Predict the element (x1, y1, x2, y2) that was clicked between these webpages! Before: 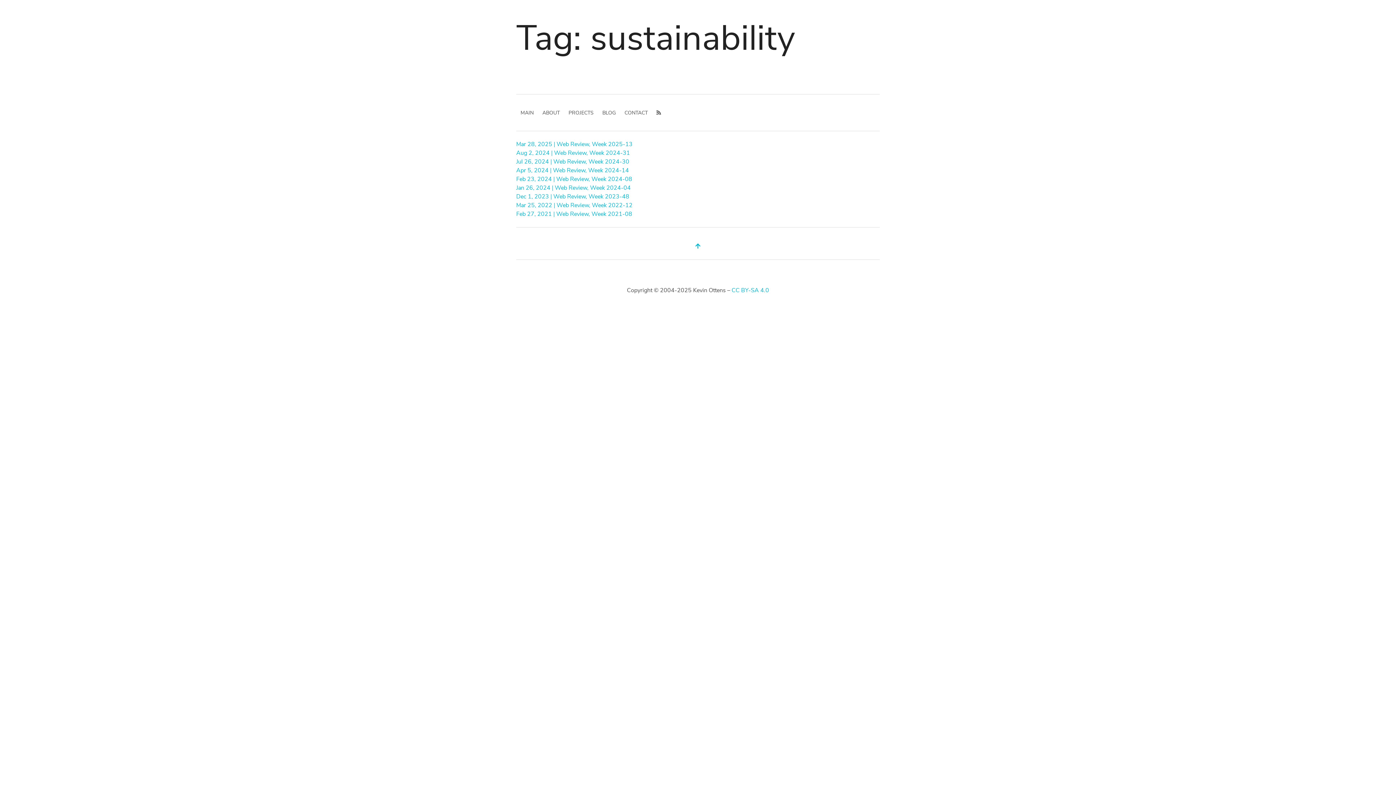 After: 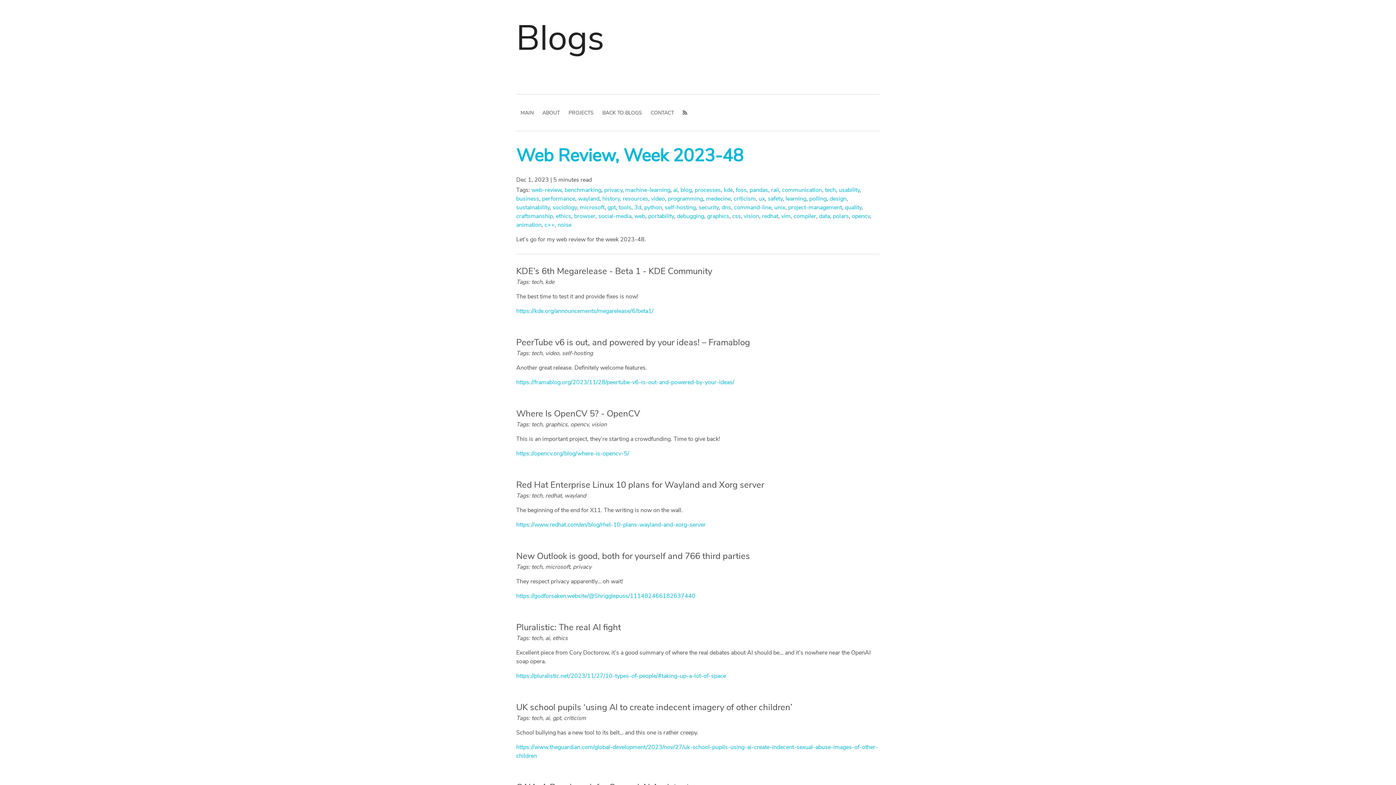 Action: label: Dec 1, 2023 | Web Review, Week 2023-48 bbox: (516, 192, 629, 200)